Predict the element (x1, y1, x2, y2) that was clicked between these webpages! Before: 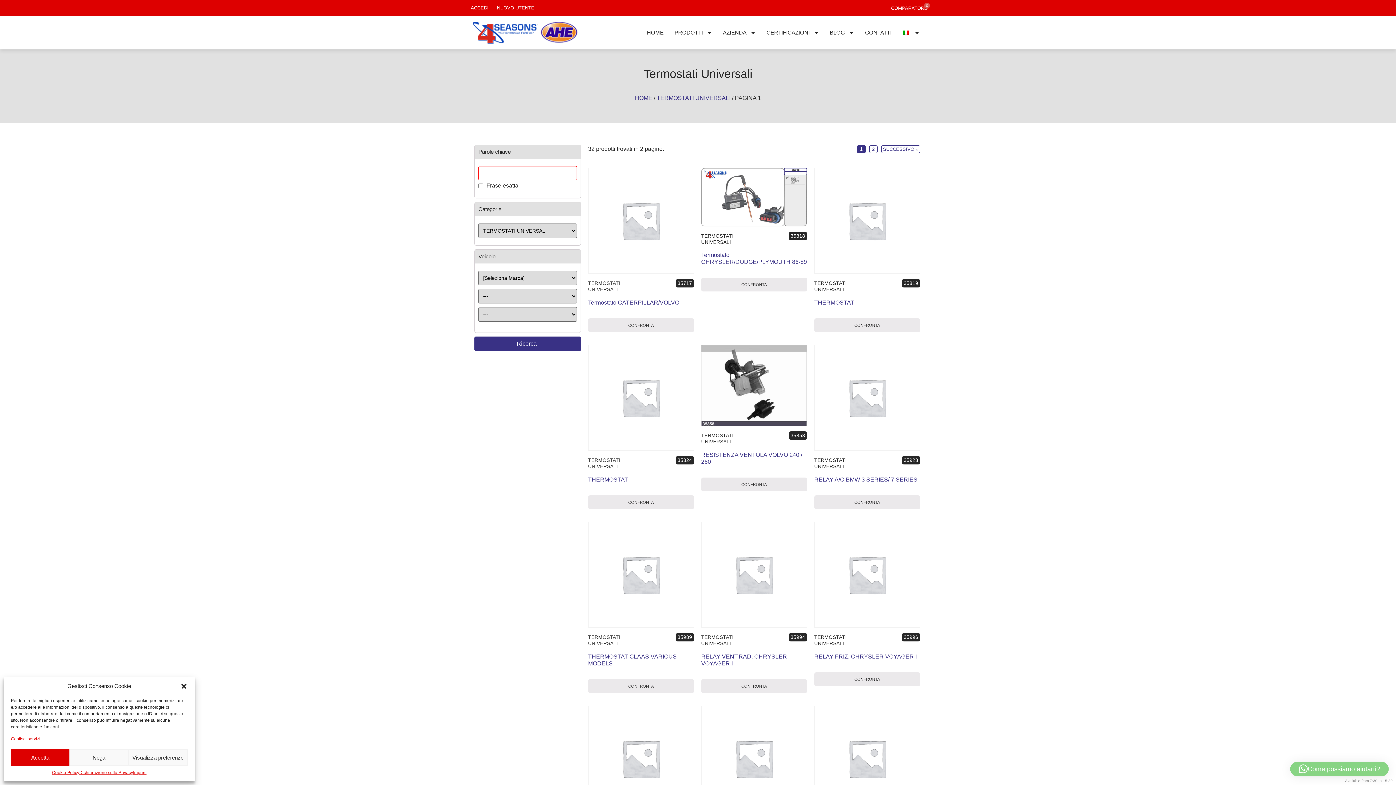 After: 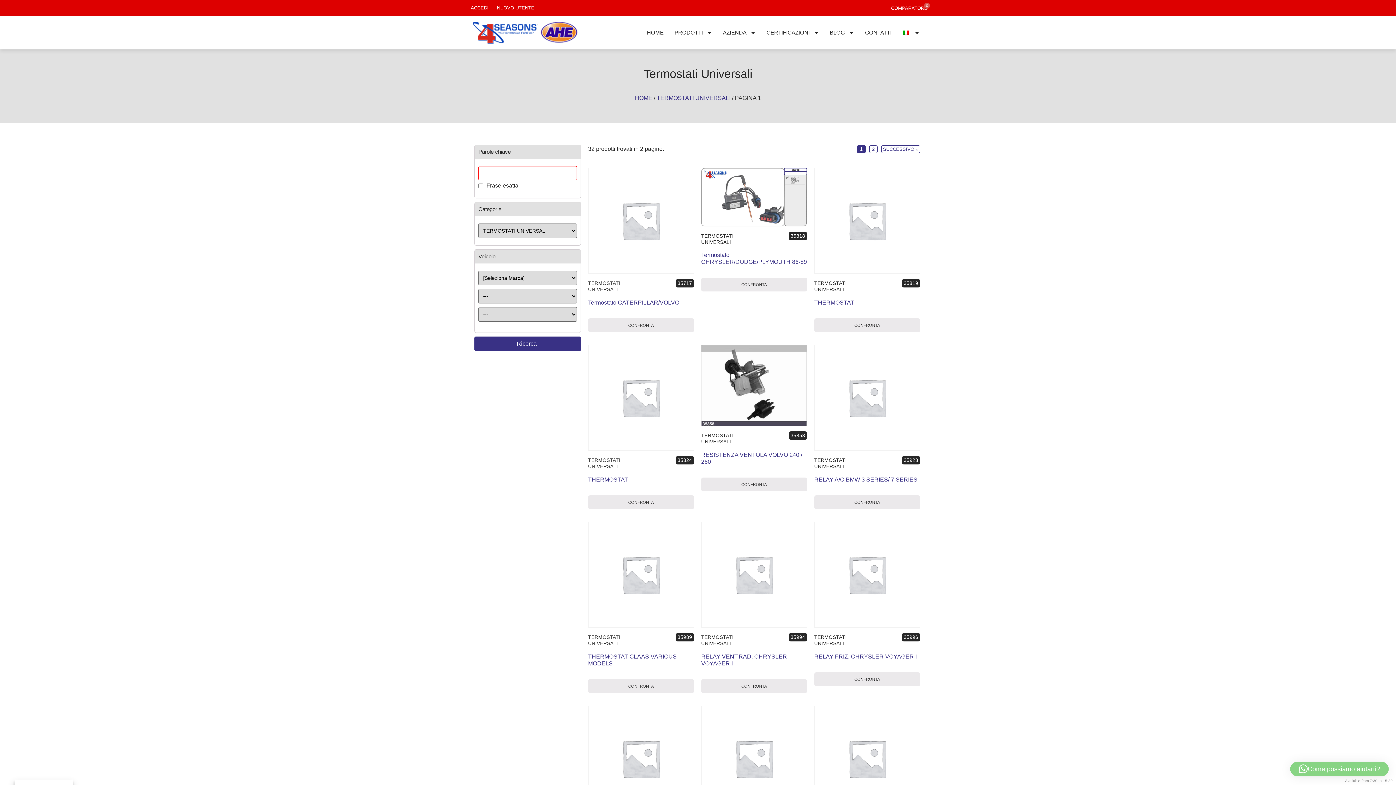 Action: label: Nega bbox: (69, 749, 128, 766)